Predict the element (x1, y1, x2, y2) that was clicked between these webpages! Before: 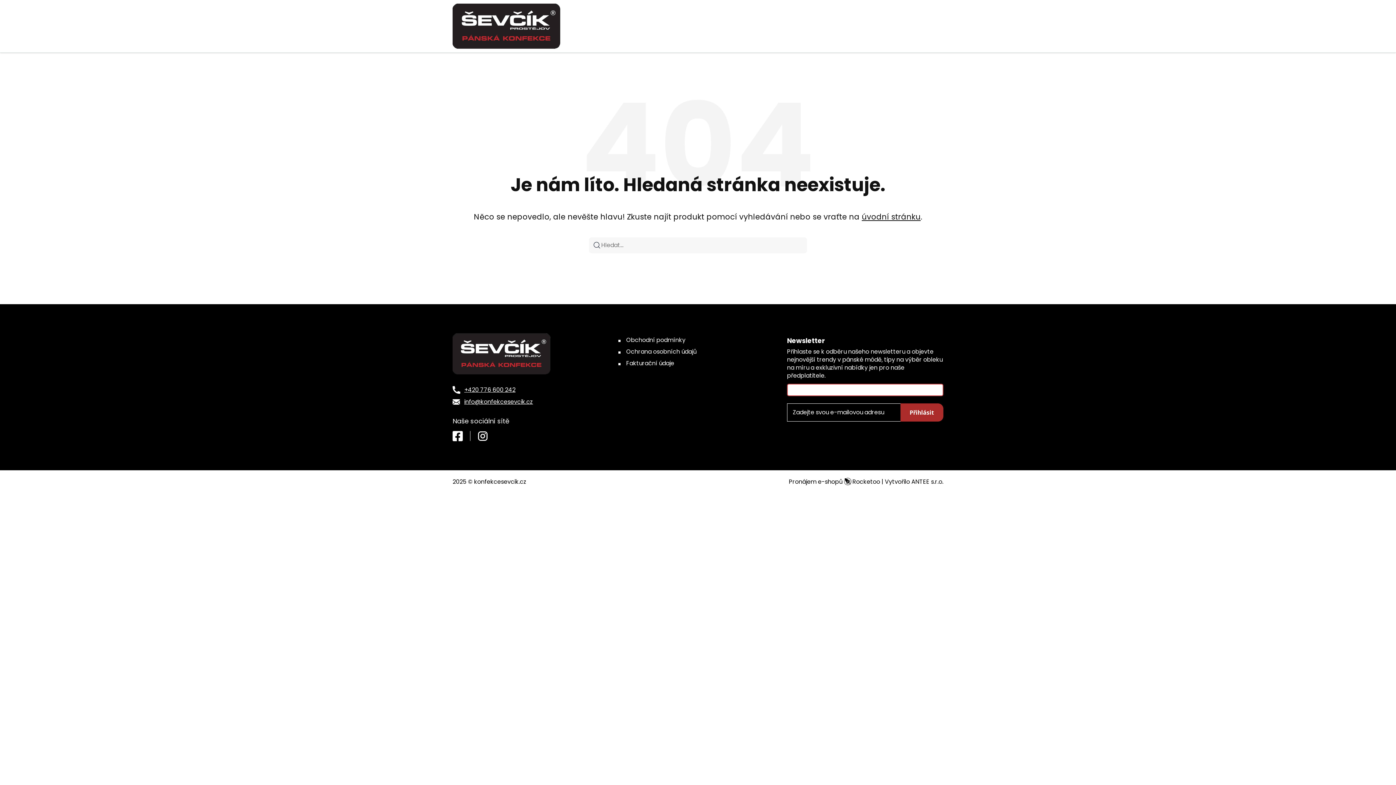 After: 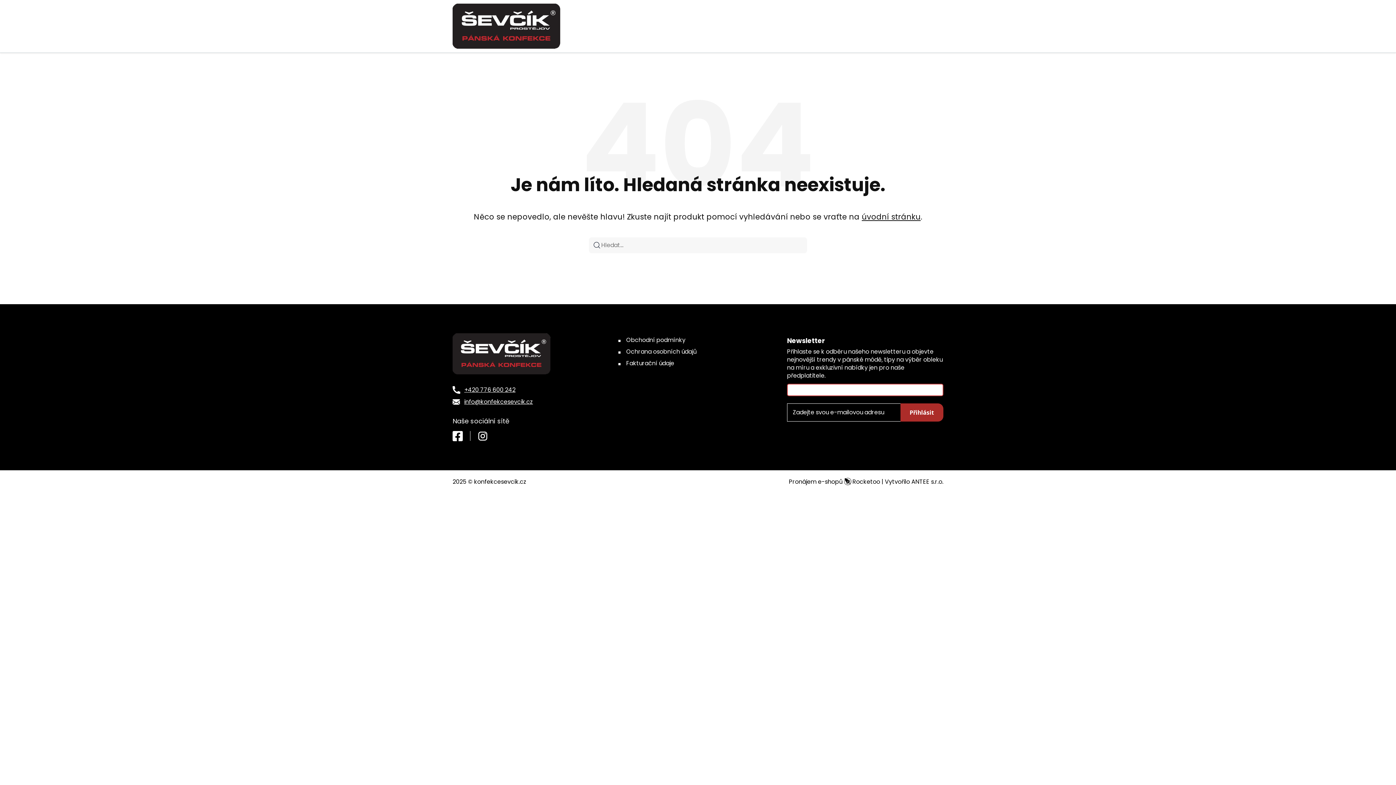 Action: bbox: (478, 431, 487, 441)